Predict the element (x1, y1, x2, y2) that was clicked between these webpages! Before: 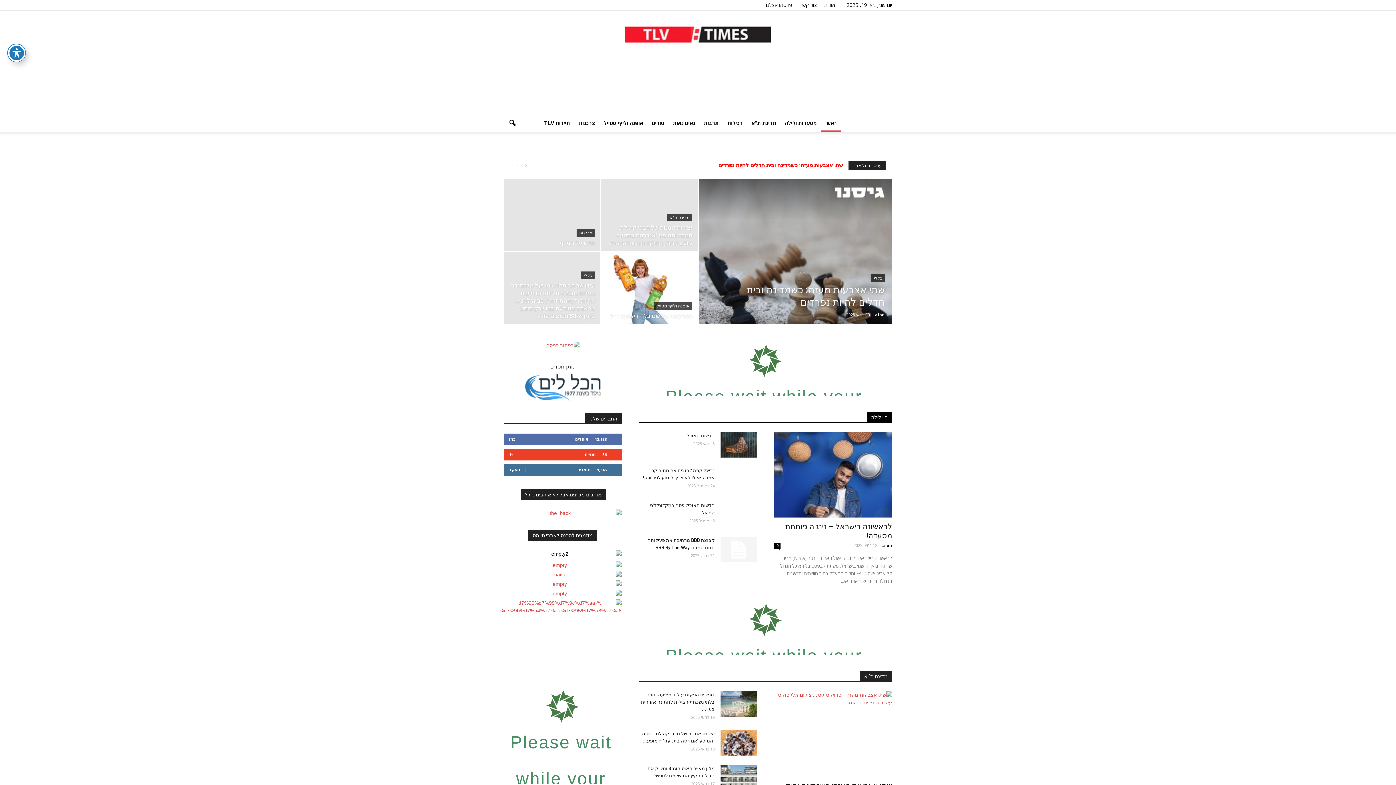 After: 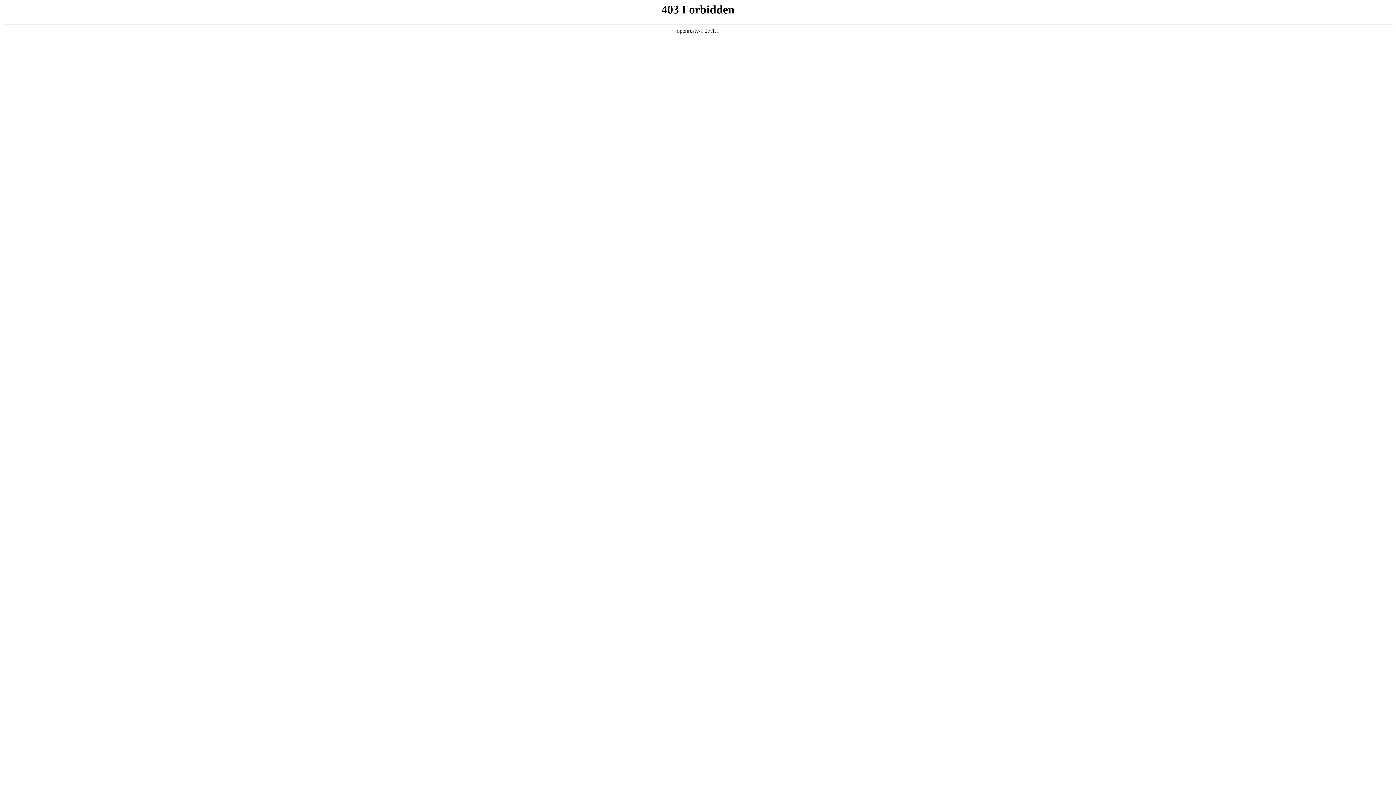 Action: bbox: (720, 765, 757, 790)